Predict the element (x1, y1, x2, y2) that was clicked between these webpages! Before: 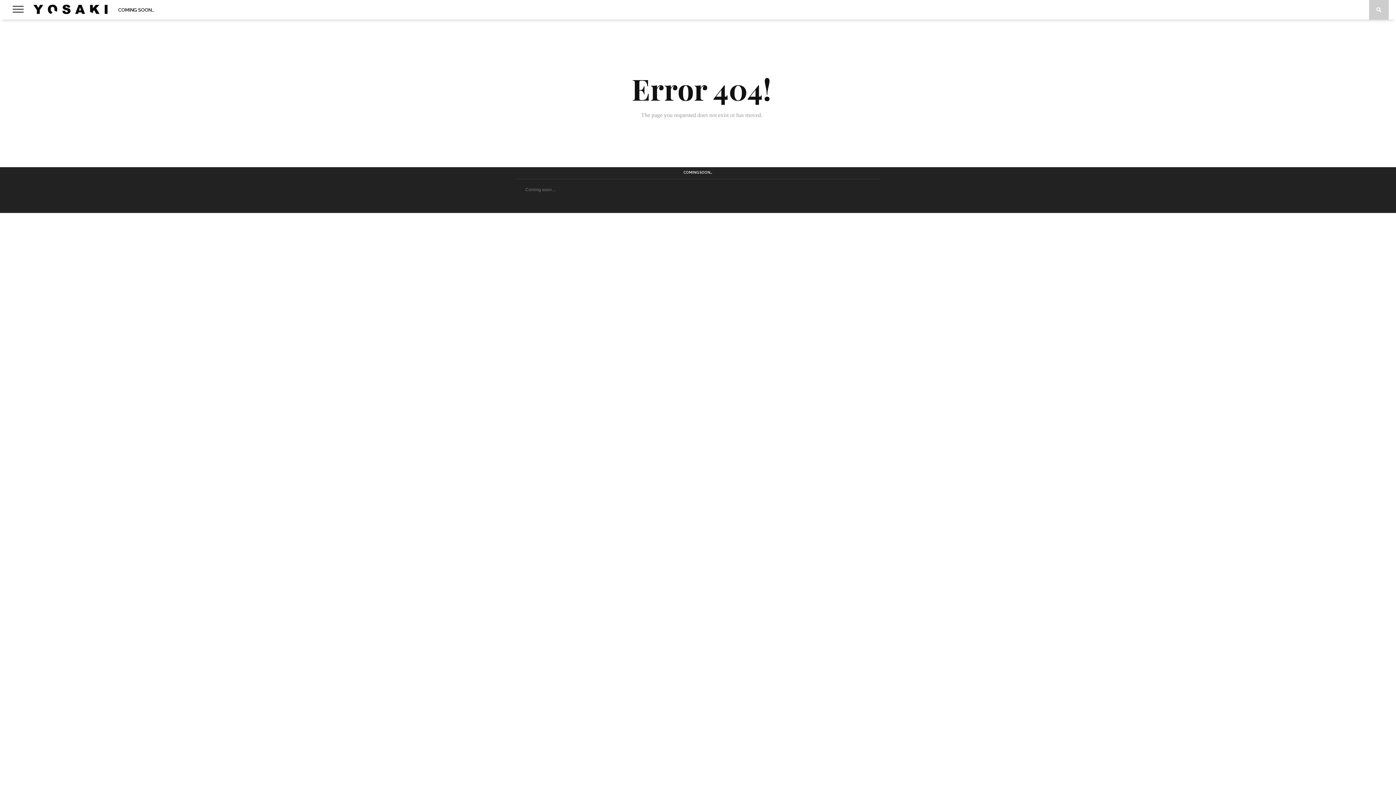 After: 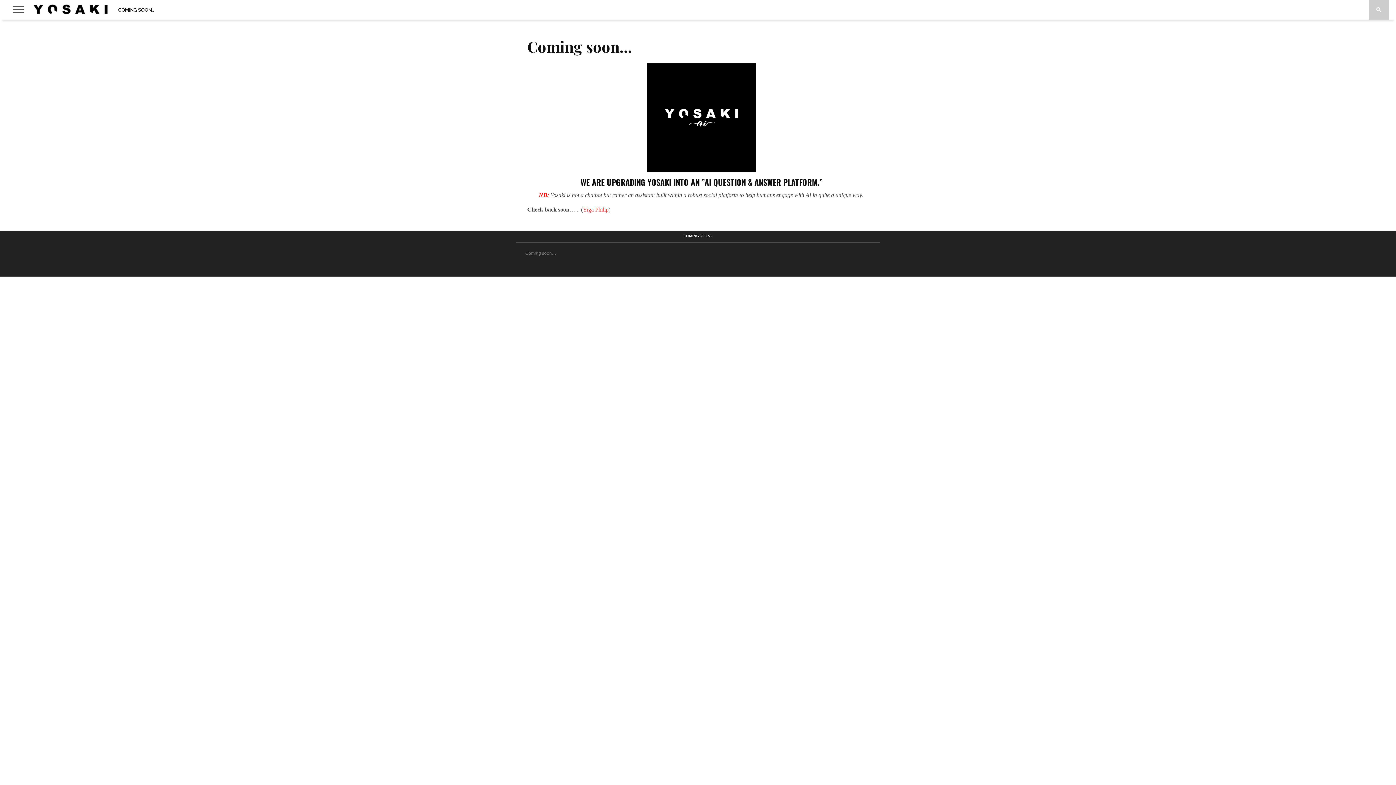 Action: bbox: (112, 0, 159, 19) label: COMING SOON…